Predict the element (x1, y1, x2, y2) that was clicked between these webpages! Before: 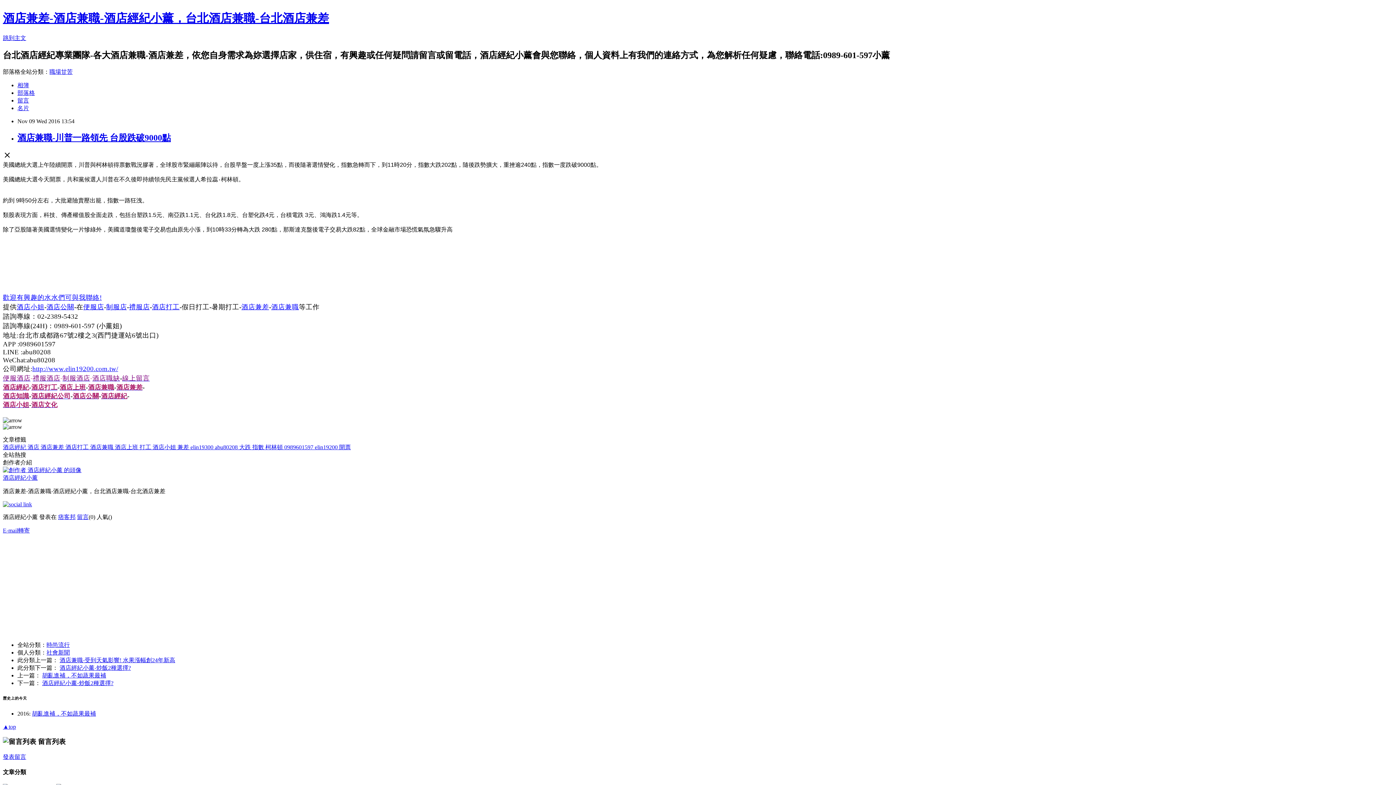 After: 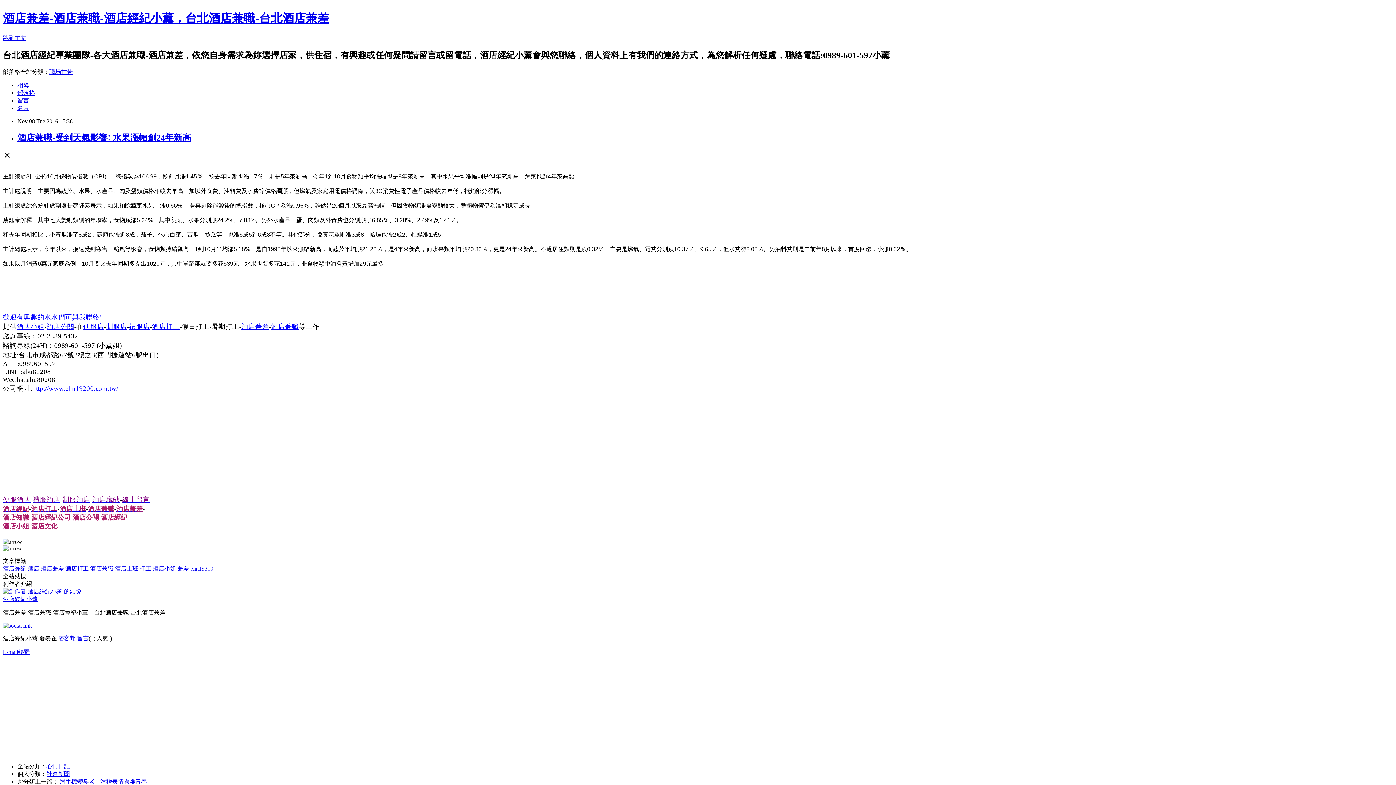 Action: bbox: (59, 657, 175, 663) label: 酒店兼職-受到天氣影響! 水果漲幅創24年新高